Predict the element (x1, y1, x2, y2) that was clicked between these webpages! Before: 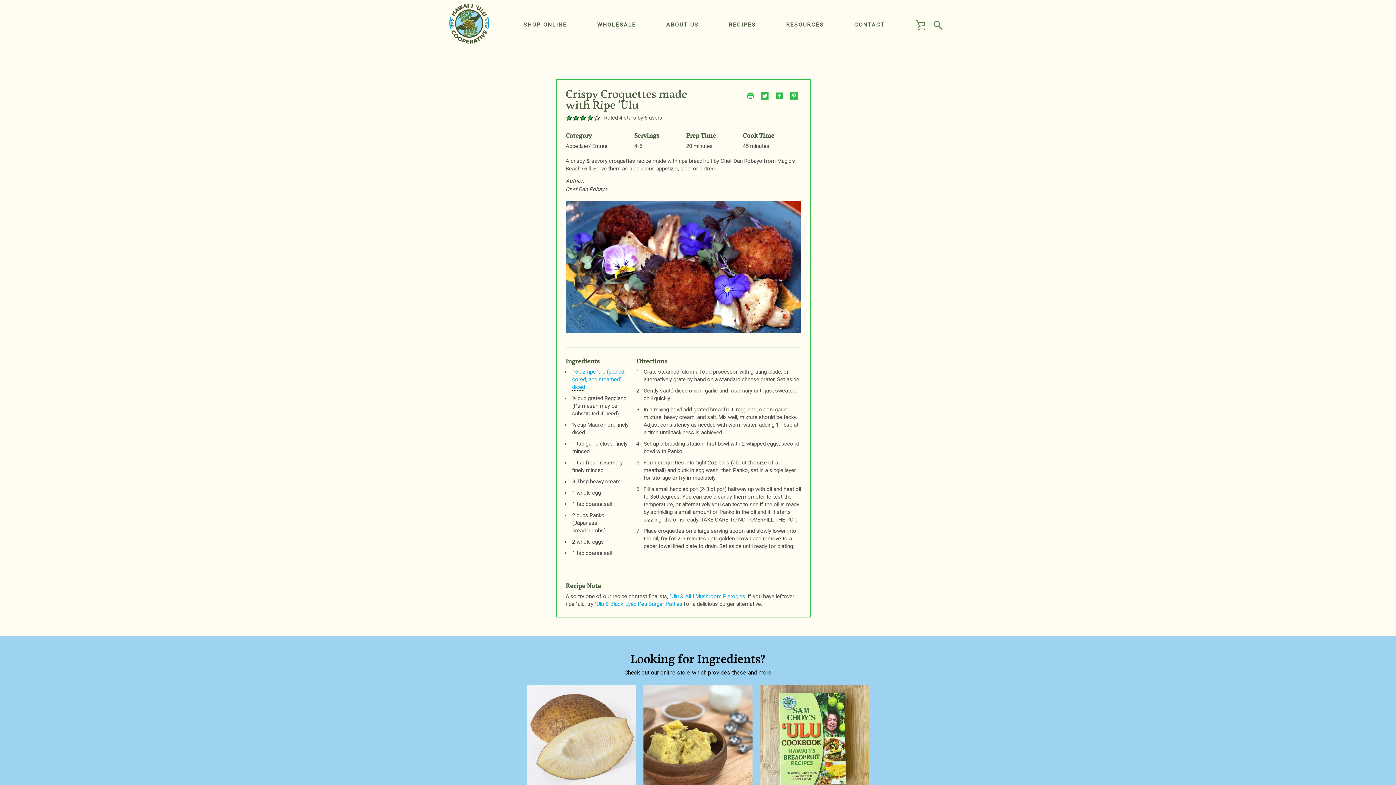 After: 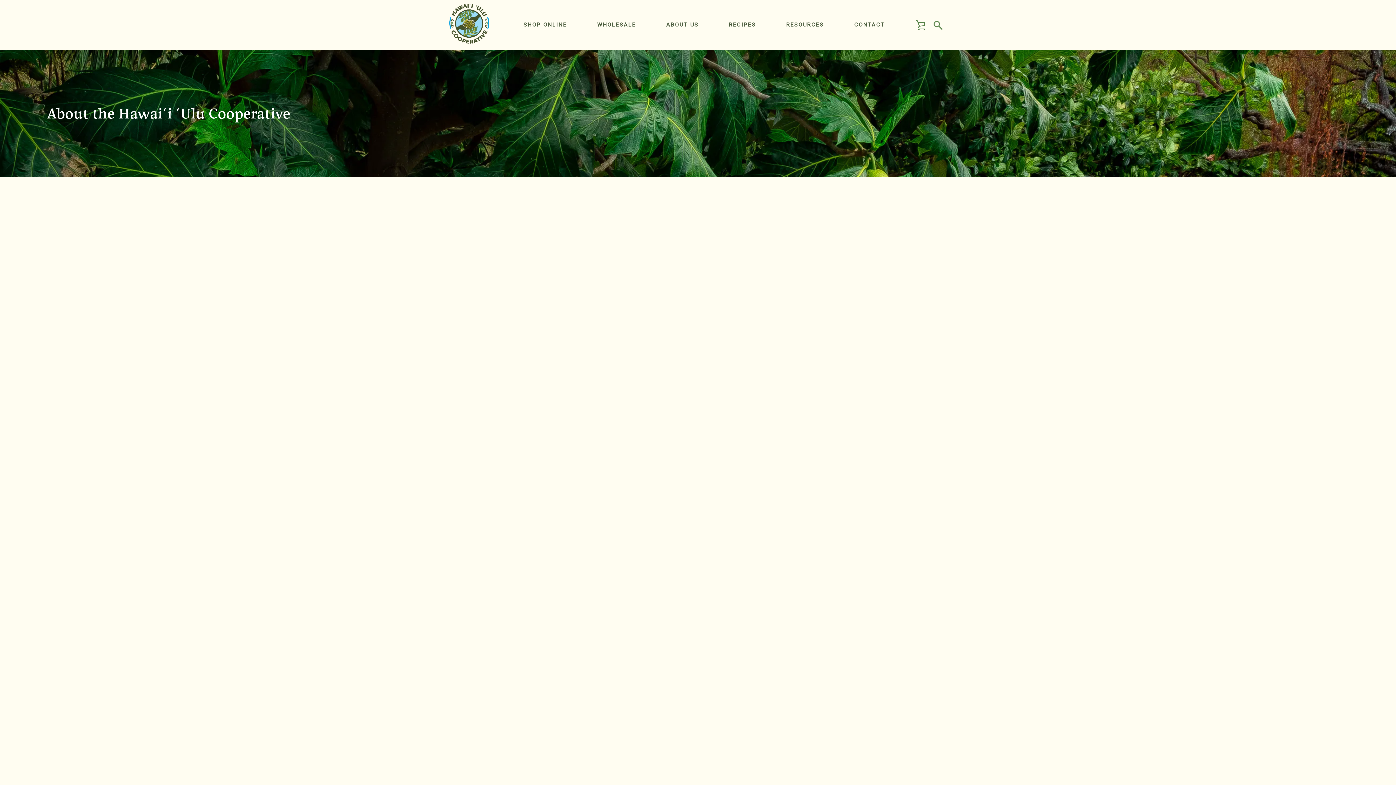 Action: bbox: (662, 0, 702, 50) label: ABOUT US